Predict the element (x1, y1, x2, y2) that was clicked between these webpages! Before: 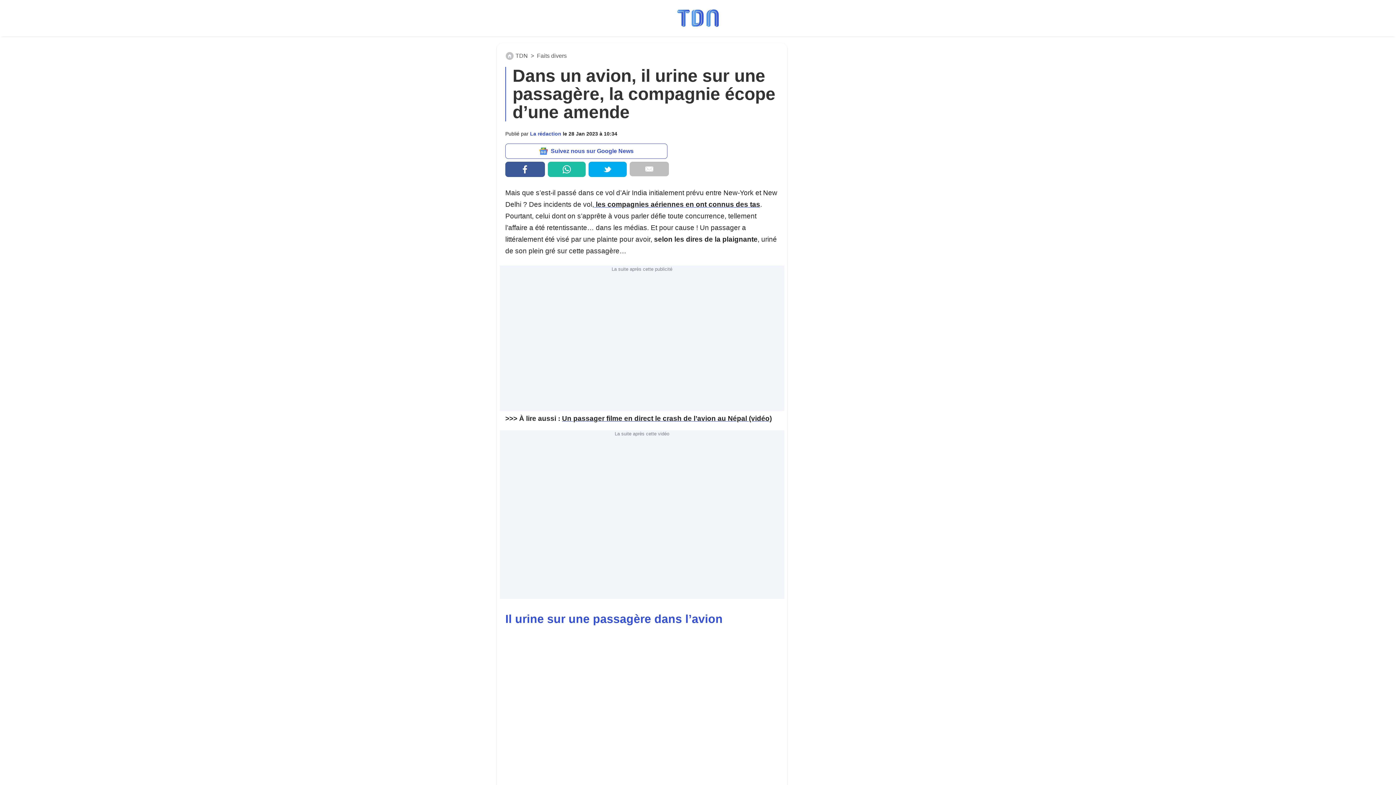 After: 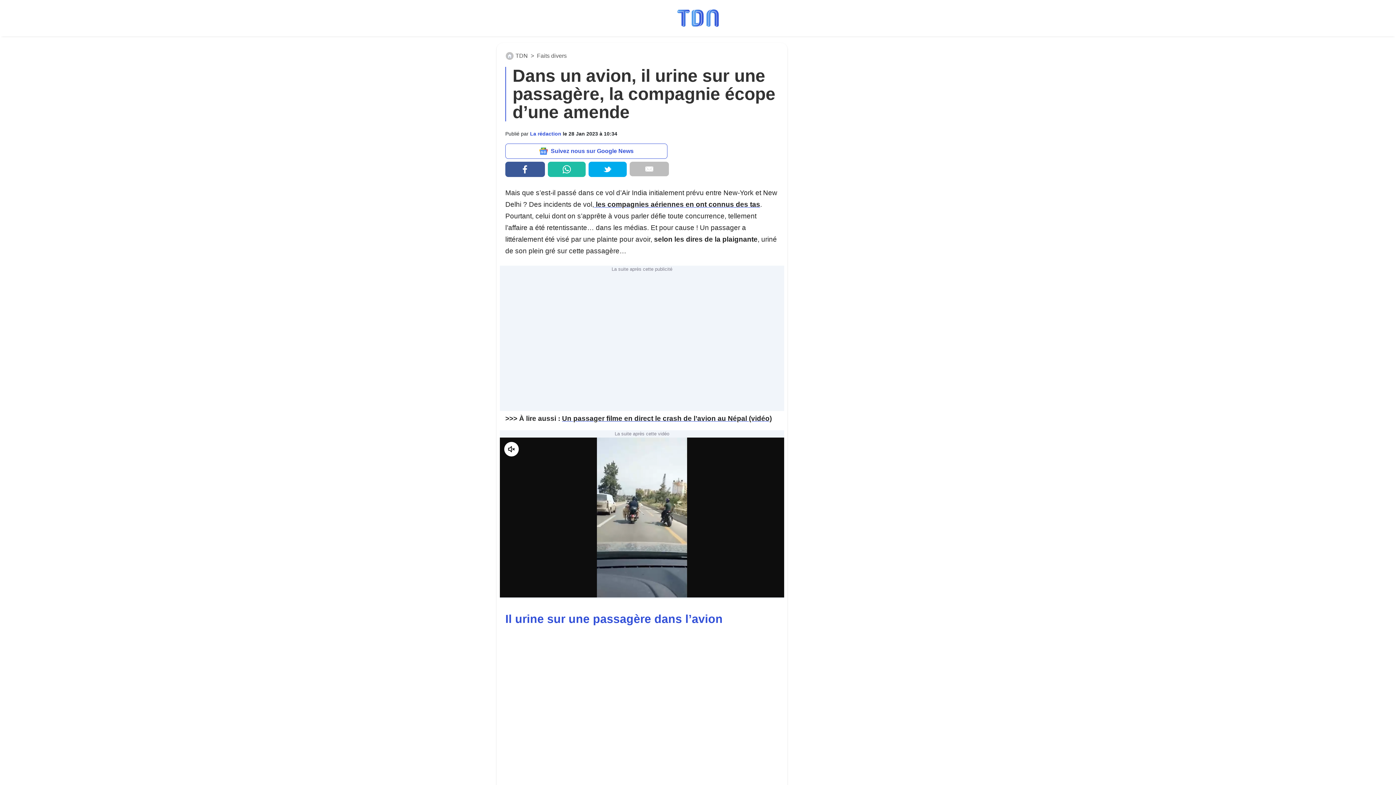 Action: bbox: (629, 161, 669, 176)